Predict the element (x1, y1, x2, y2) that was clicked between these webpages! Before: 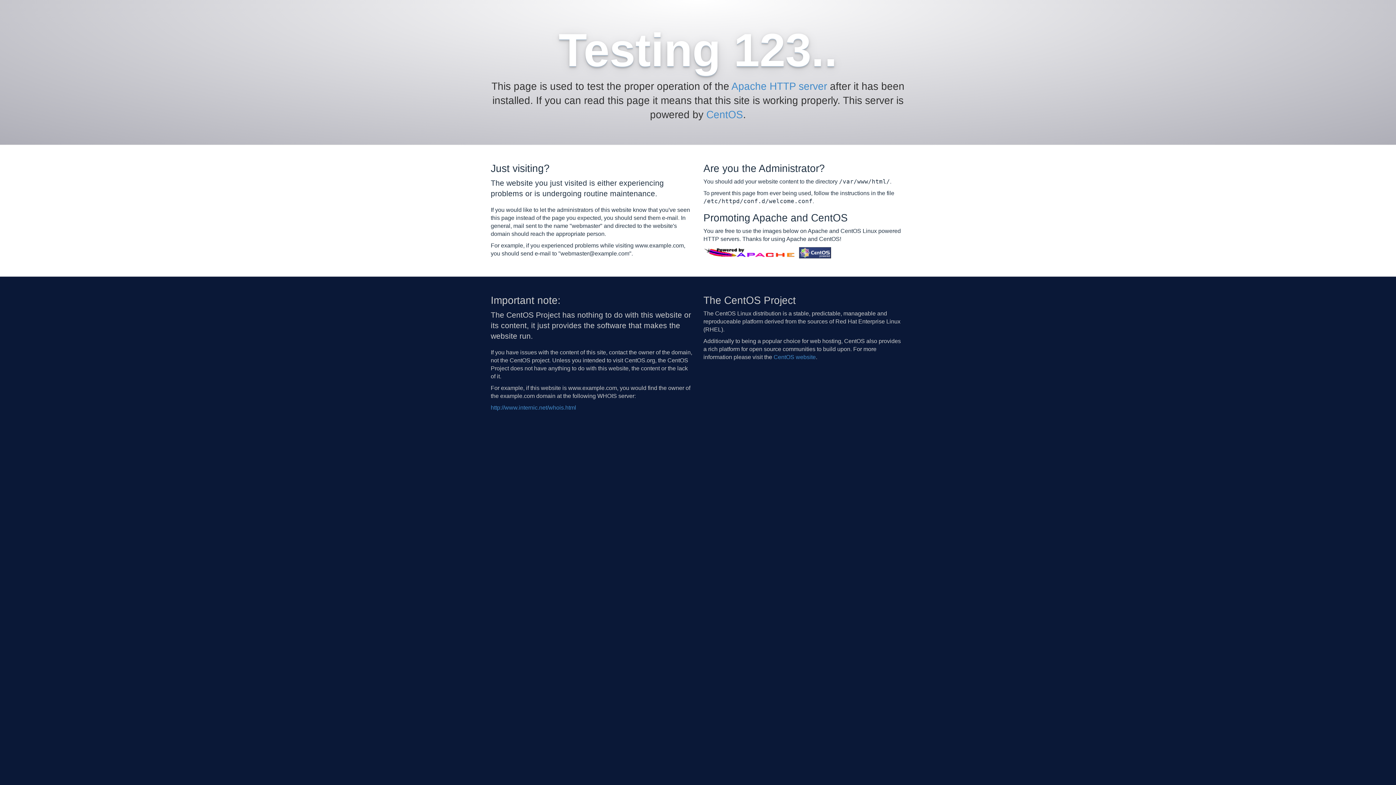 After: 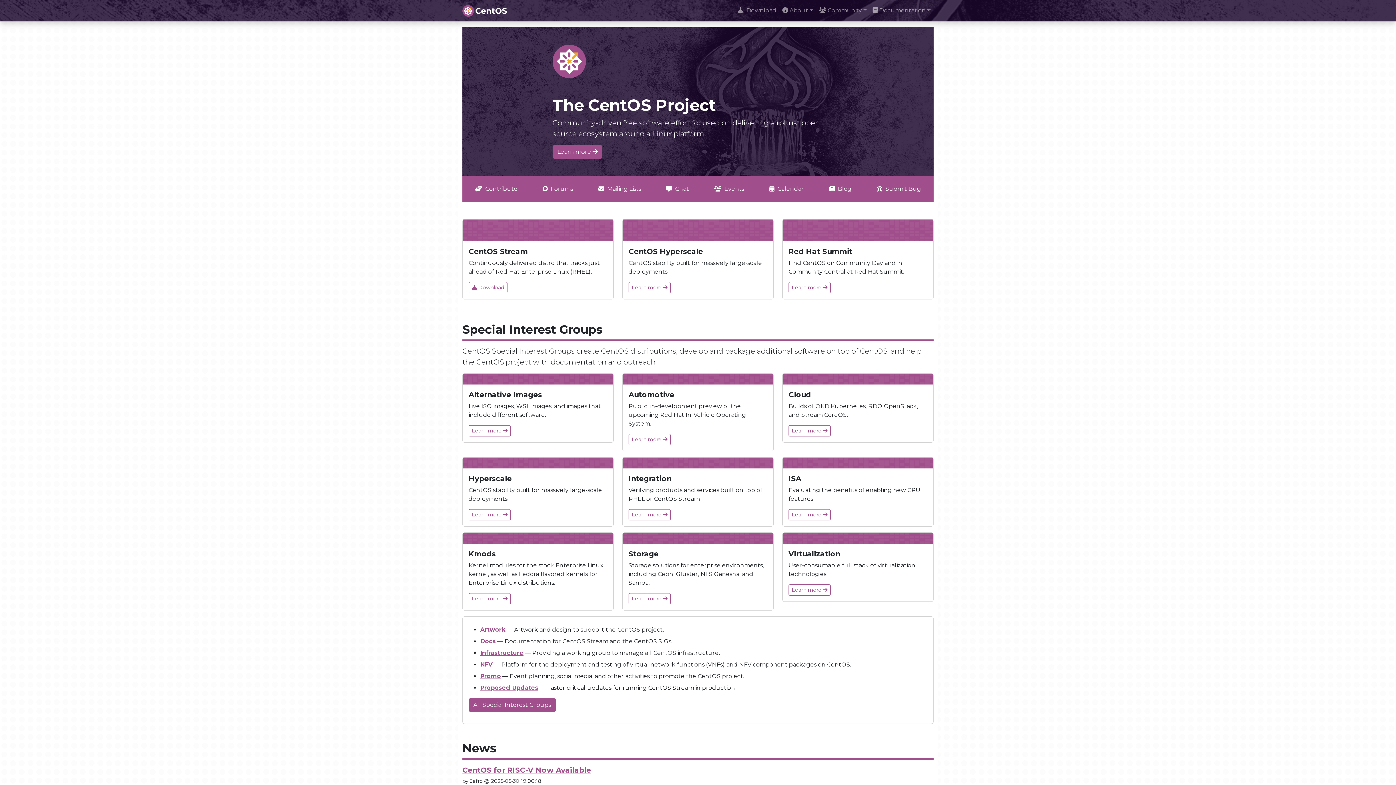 Action: bbox: (773, 354, 816, 360) label: CentOS website